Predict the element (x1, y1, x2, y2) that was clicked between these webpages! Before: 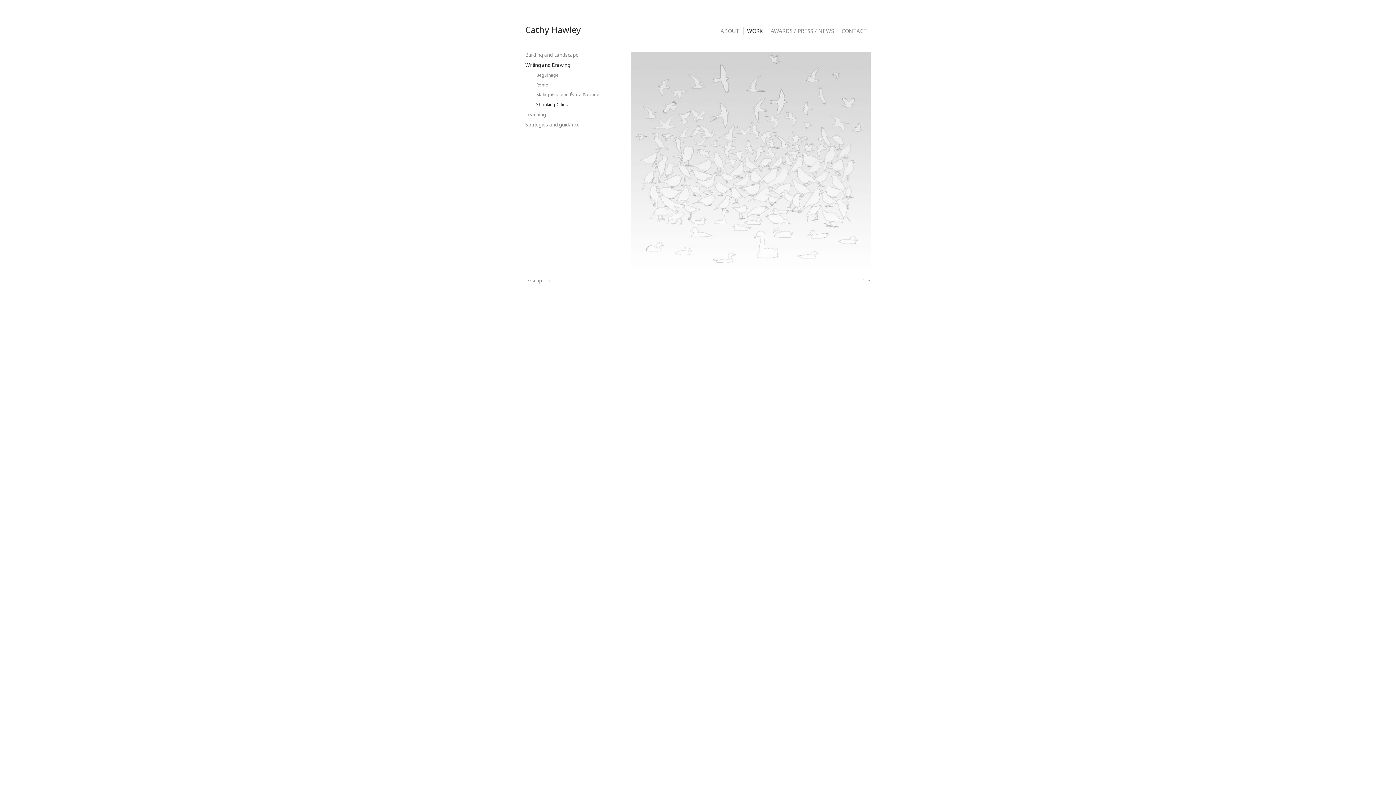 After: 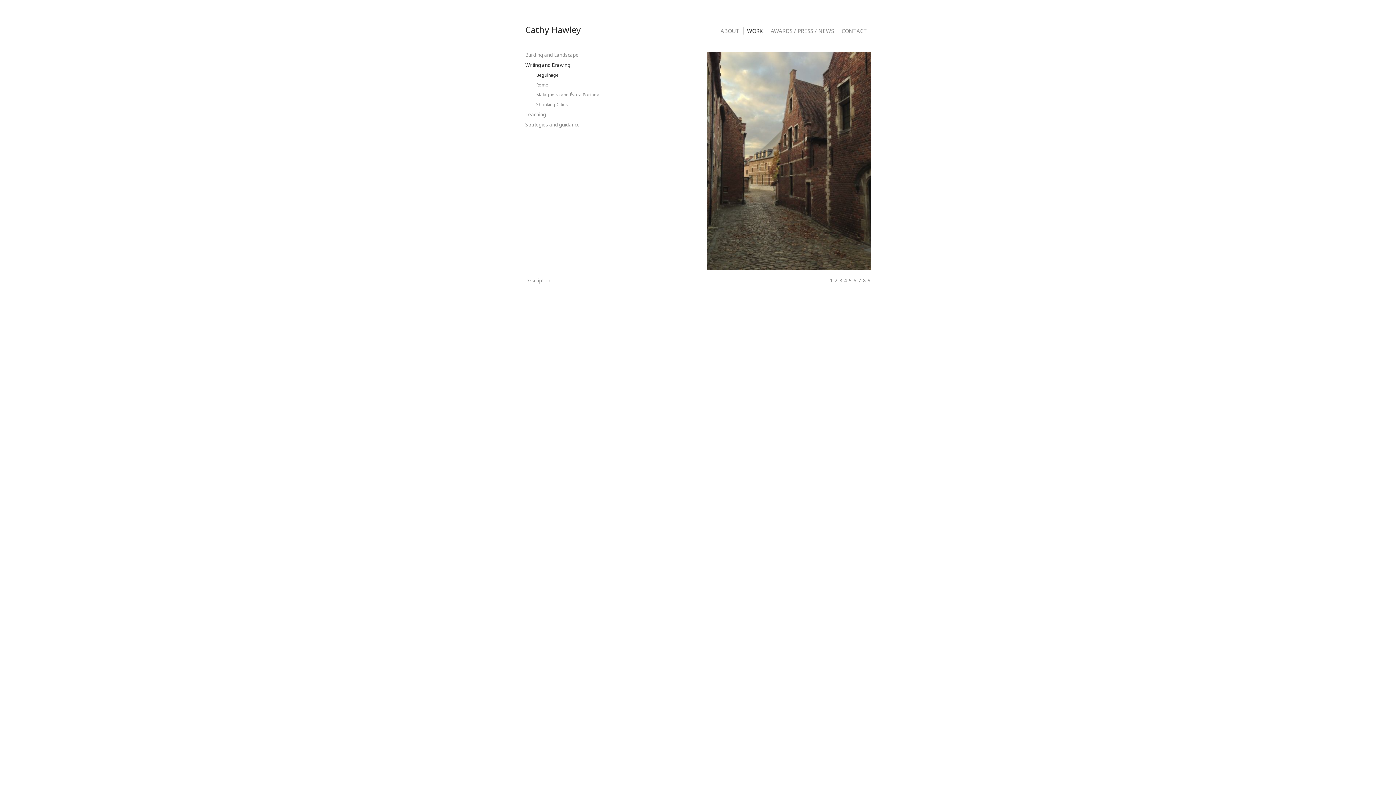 Action: bbox: (525, 61, 618, 68) label: Writing and Drawing